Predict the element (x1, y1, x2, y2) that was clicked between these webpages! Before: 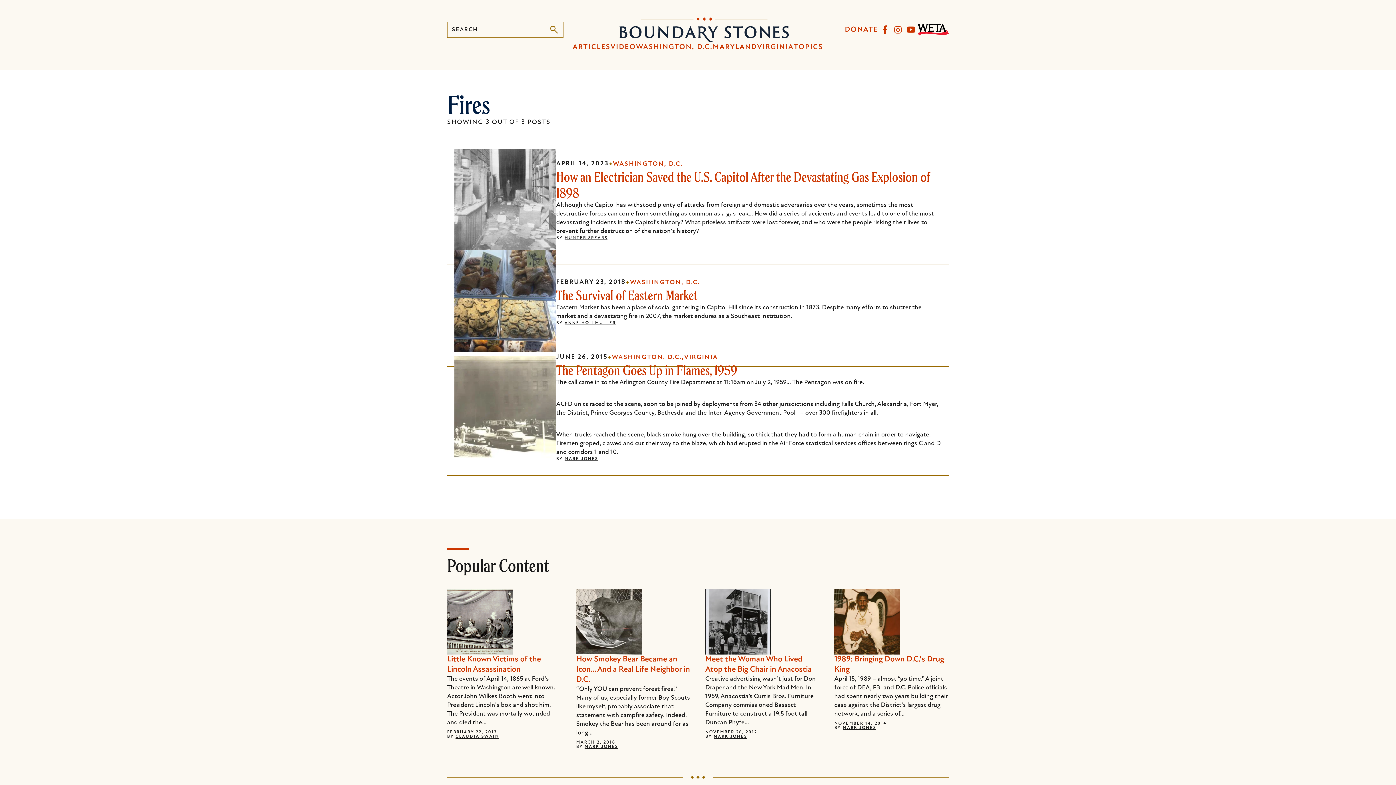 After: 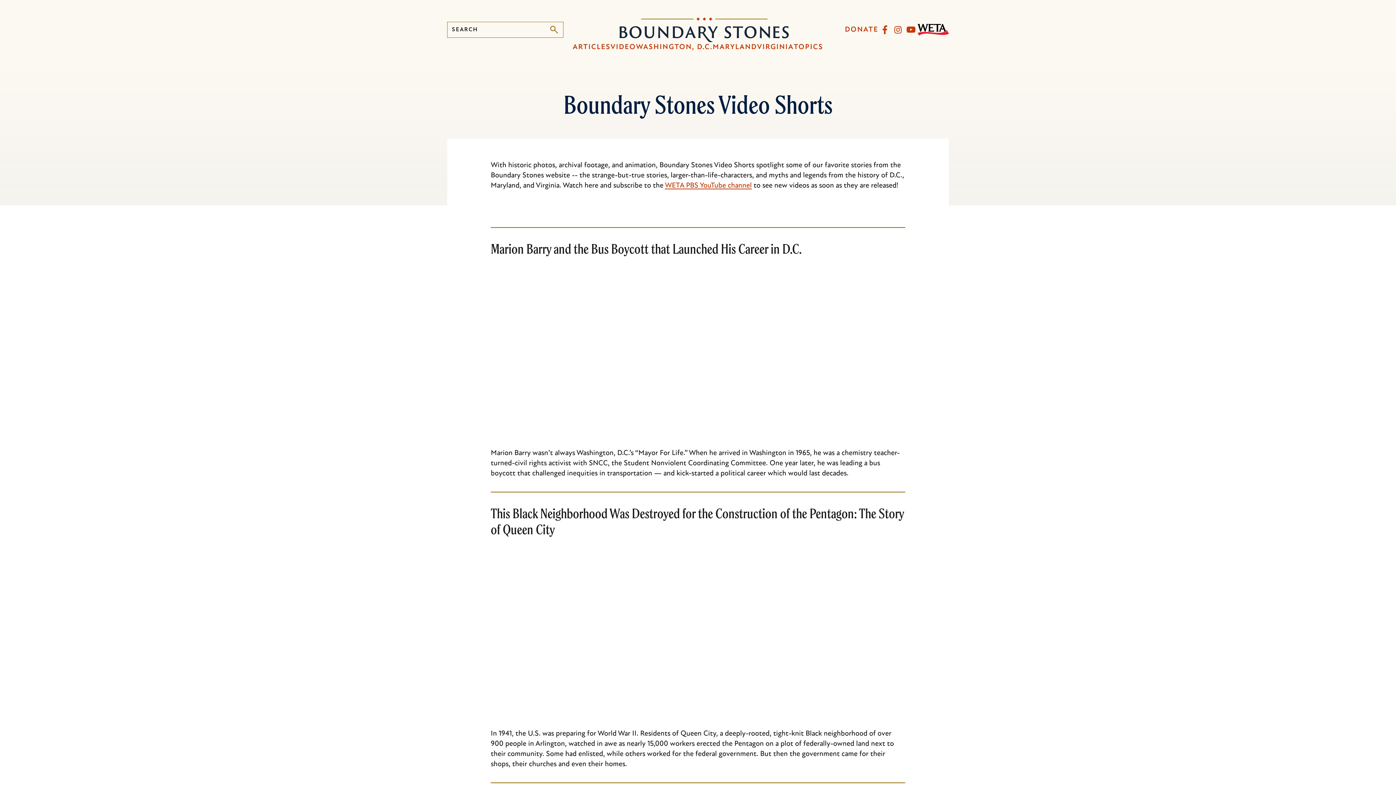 Action: label: VIDEO bbox: (610, 43, 636, 50)